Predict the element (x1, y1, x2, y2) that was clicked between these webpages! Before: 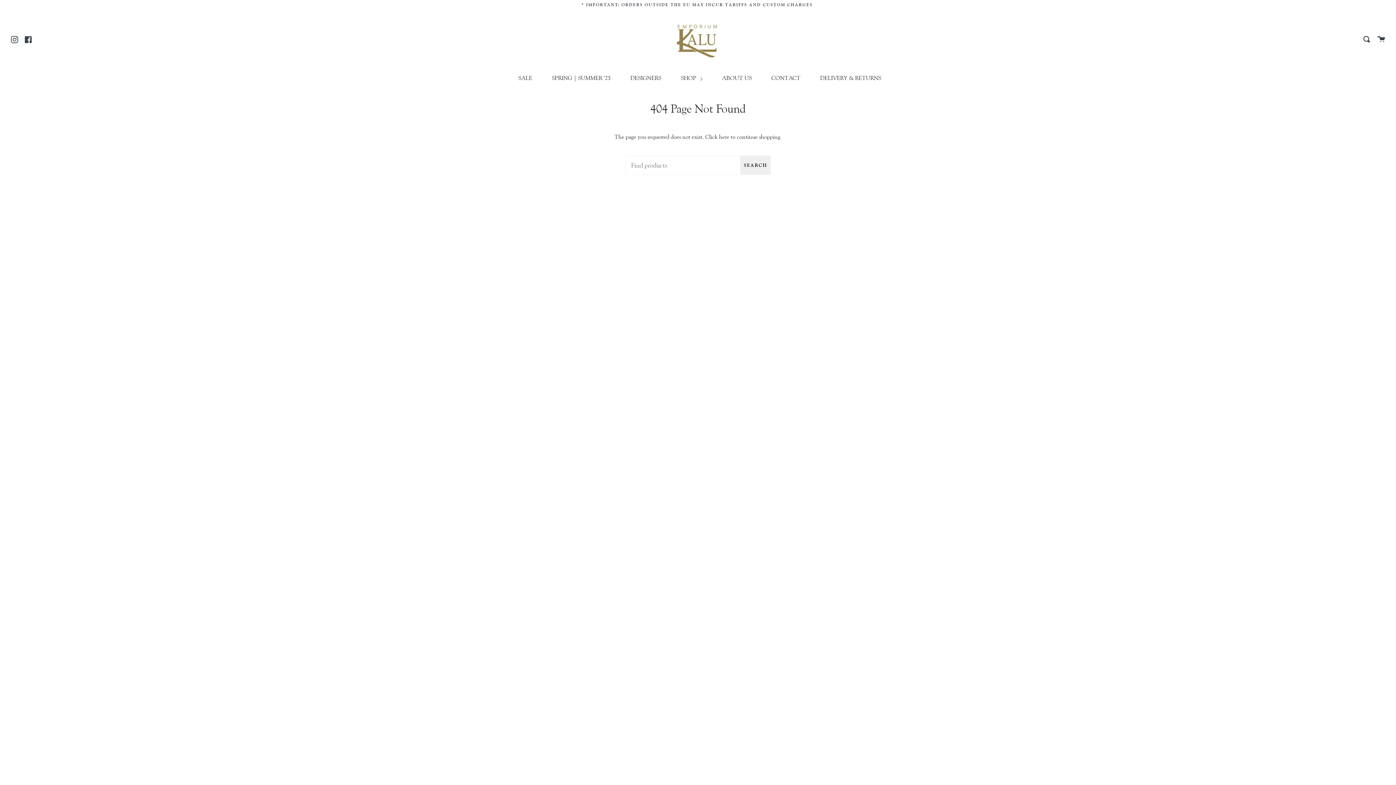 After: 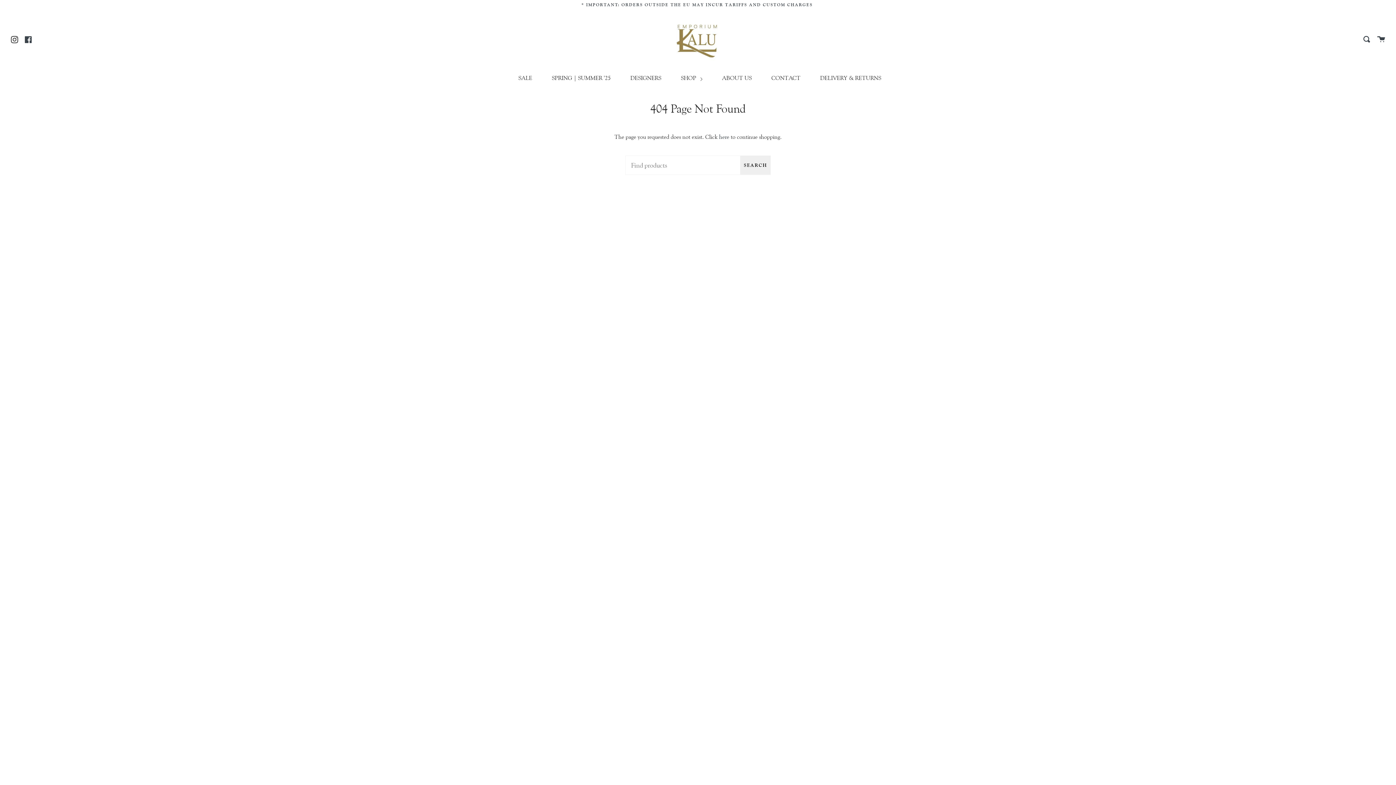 Action: bbox: (10, 33, 18, 42) label: Instagram